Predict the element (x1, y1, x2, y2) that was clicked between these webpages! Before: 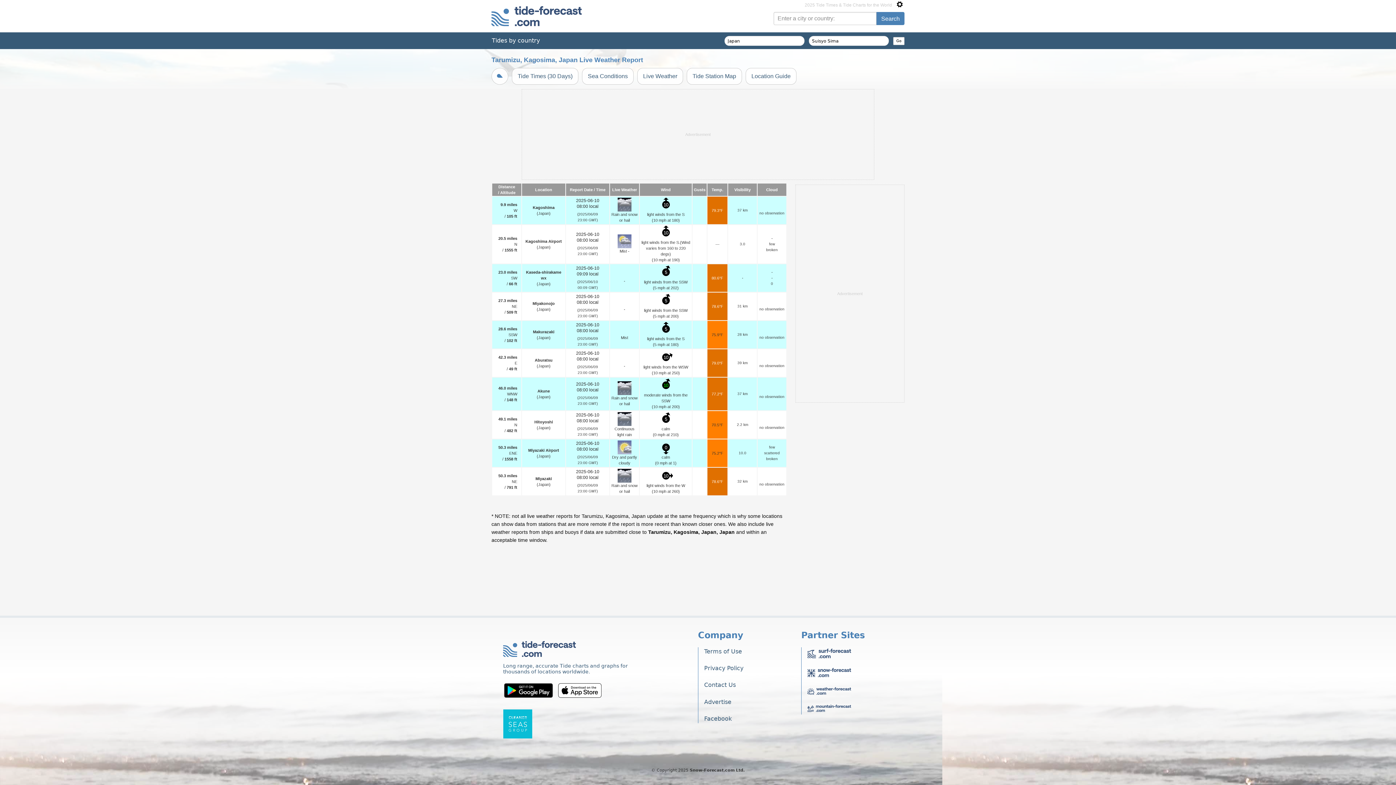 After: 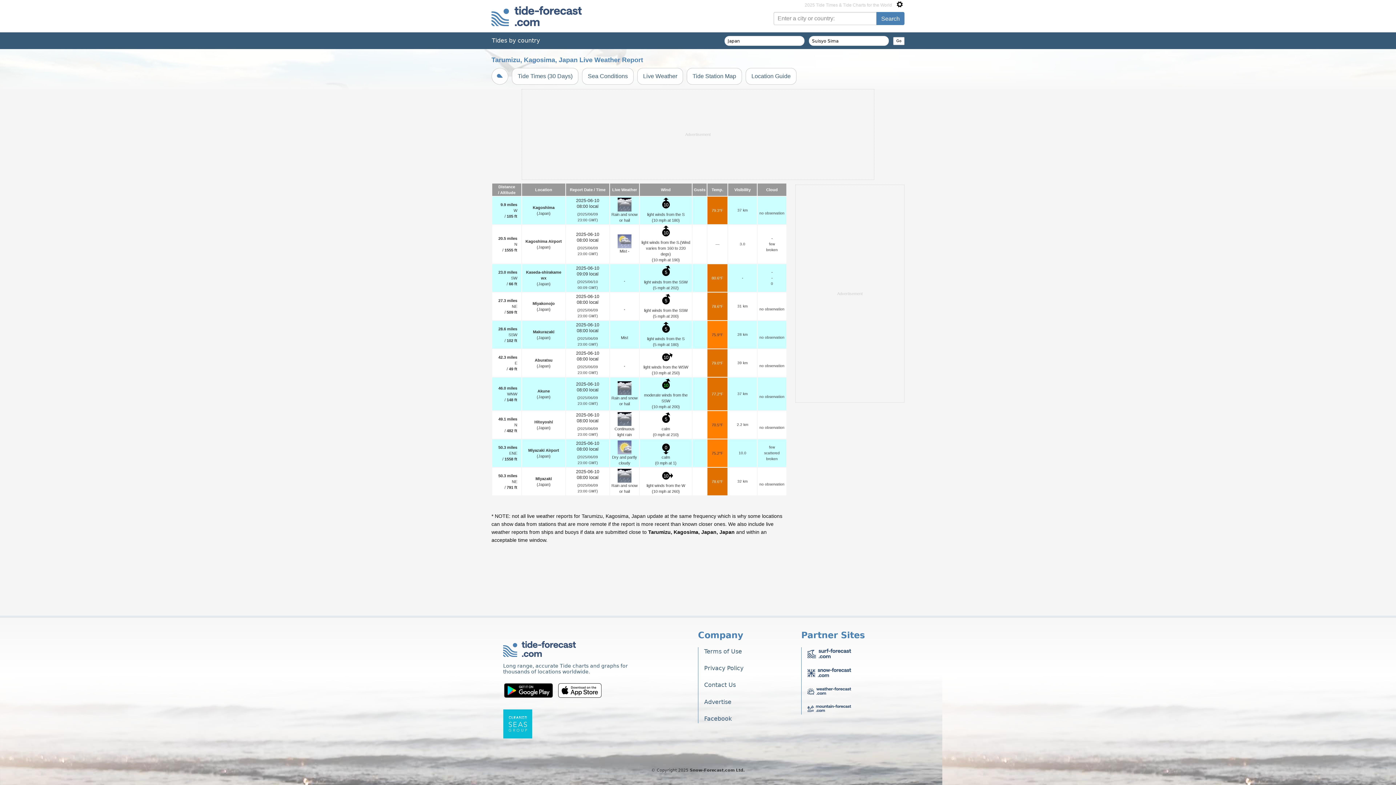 Action: bbox: (554, 705, 605, 710)